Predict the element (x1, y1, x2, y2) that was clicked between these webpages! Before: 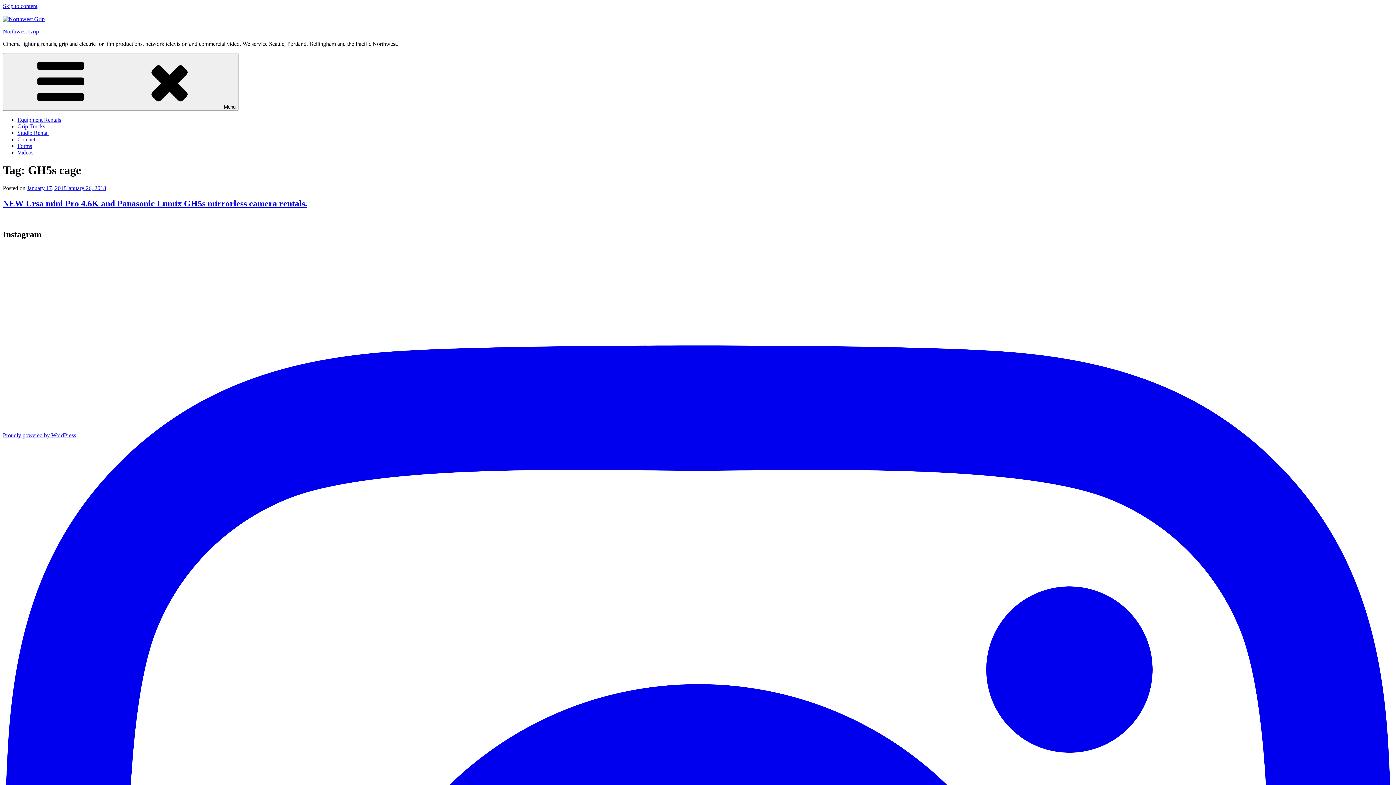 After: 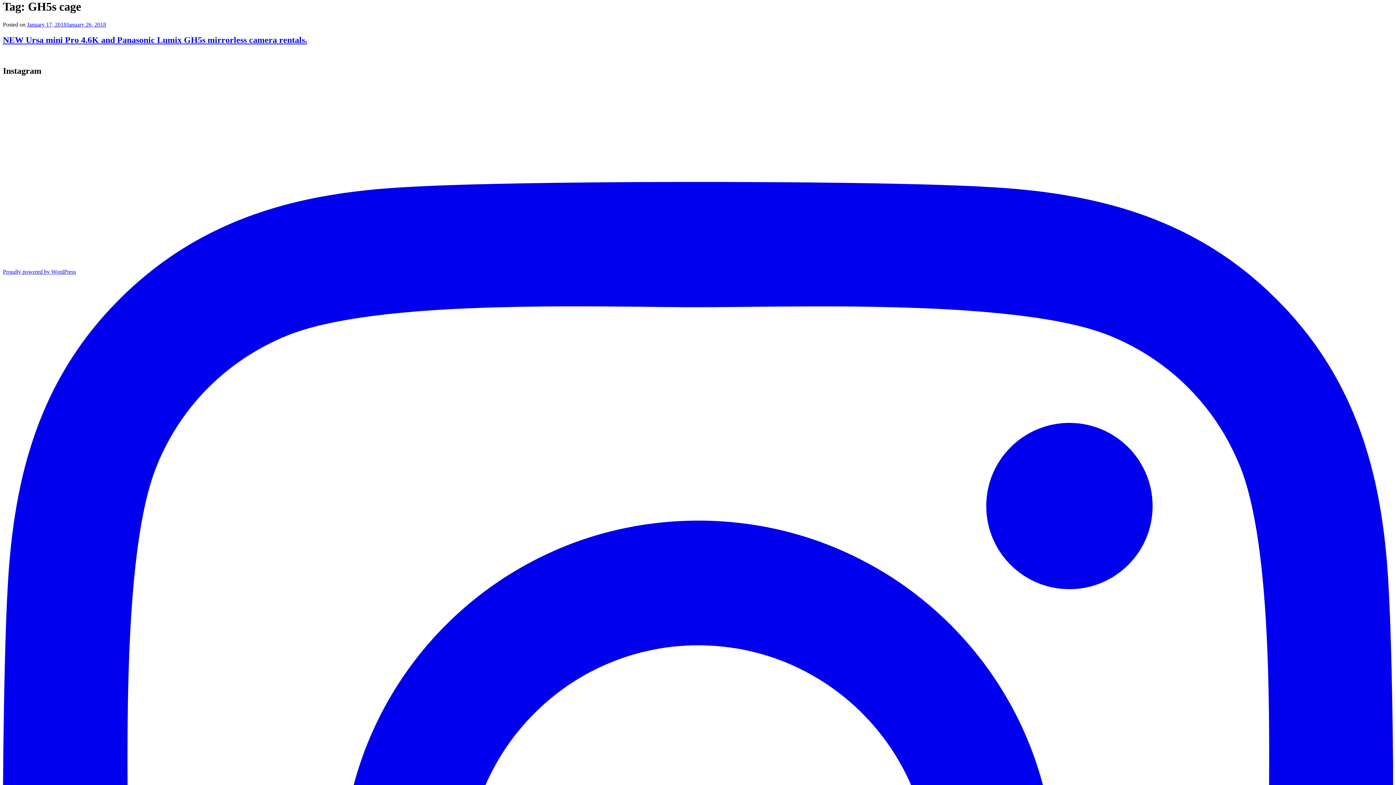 Action: bbox: (2, 2, 37, 9) label: Skip to content